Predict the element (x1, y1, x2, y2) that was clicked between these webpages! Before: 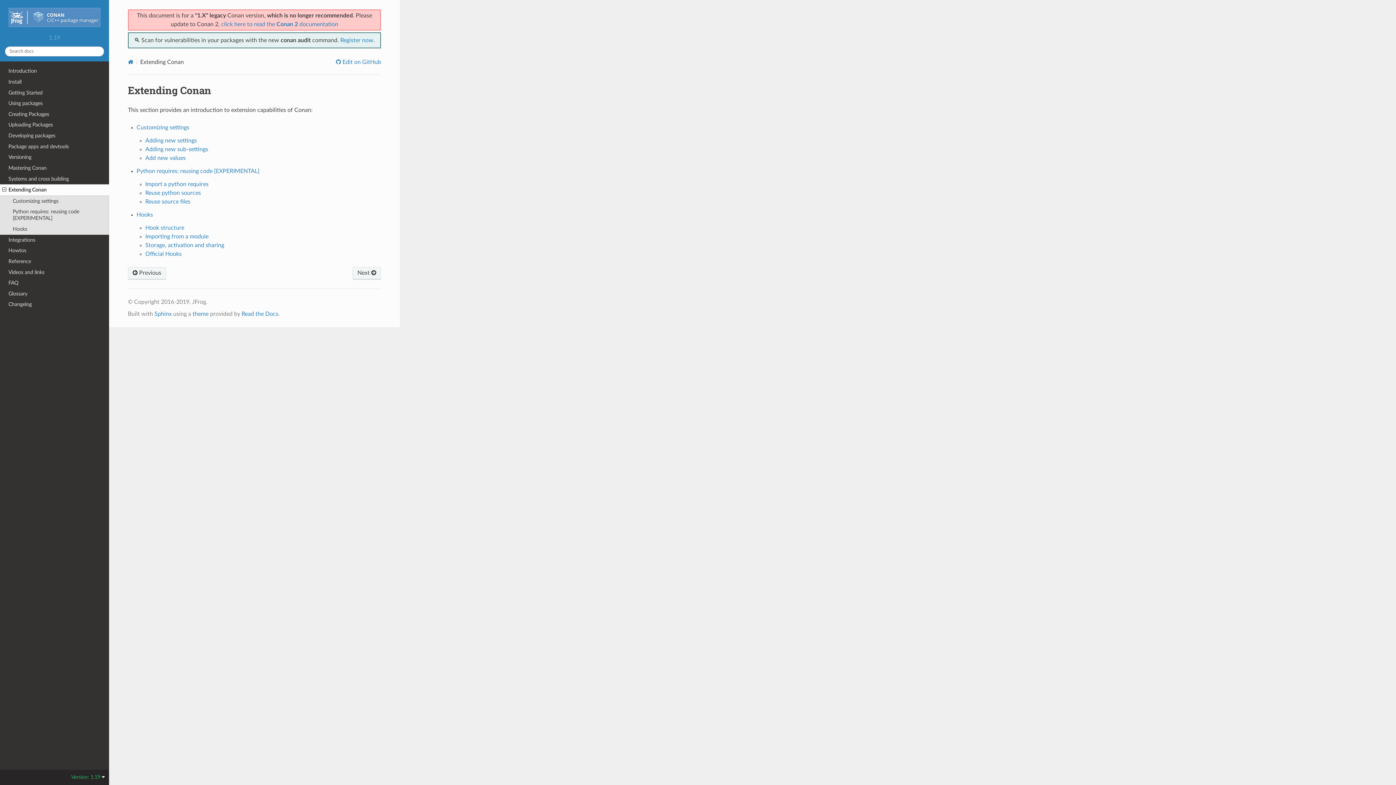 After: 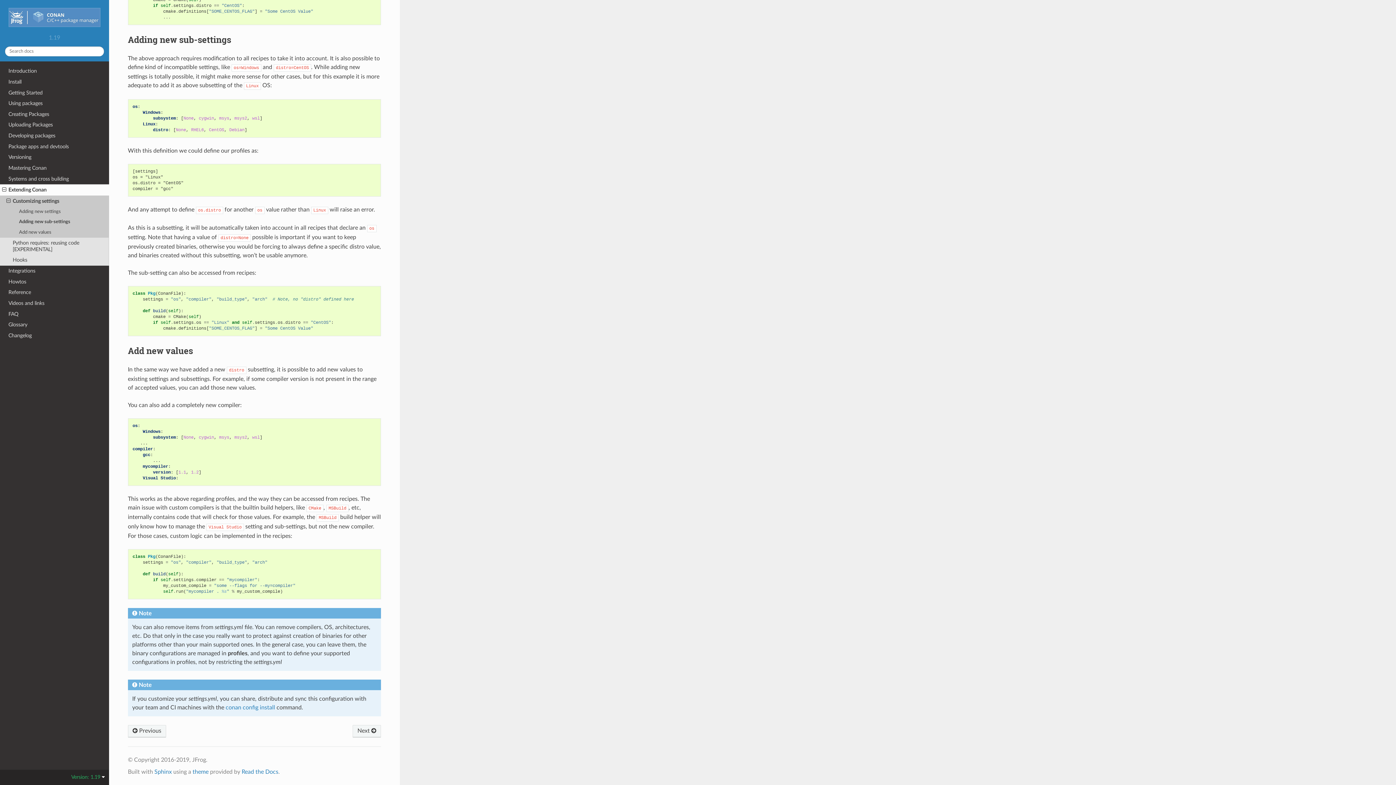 Action: bbox: (145, 146, 208, 152) label: Adding new sub-settings